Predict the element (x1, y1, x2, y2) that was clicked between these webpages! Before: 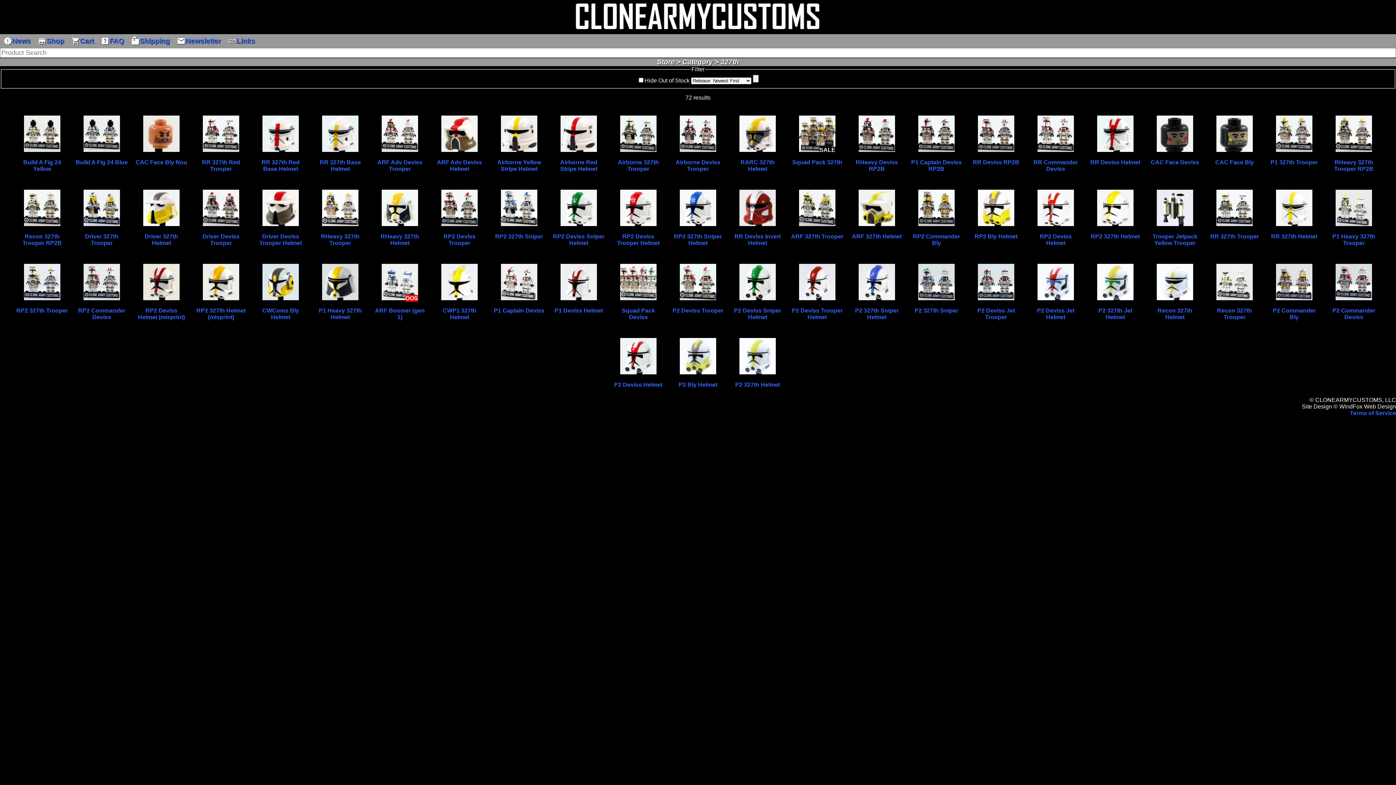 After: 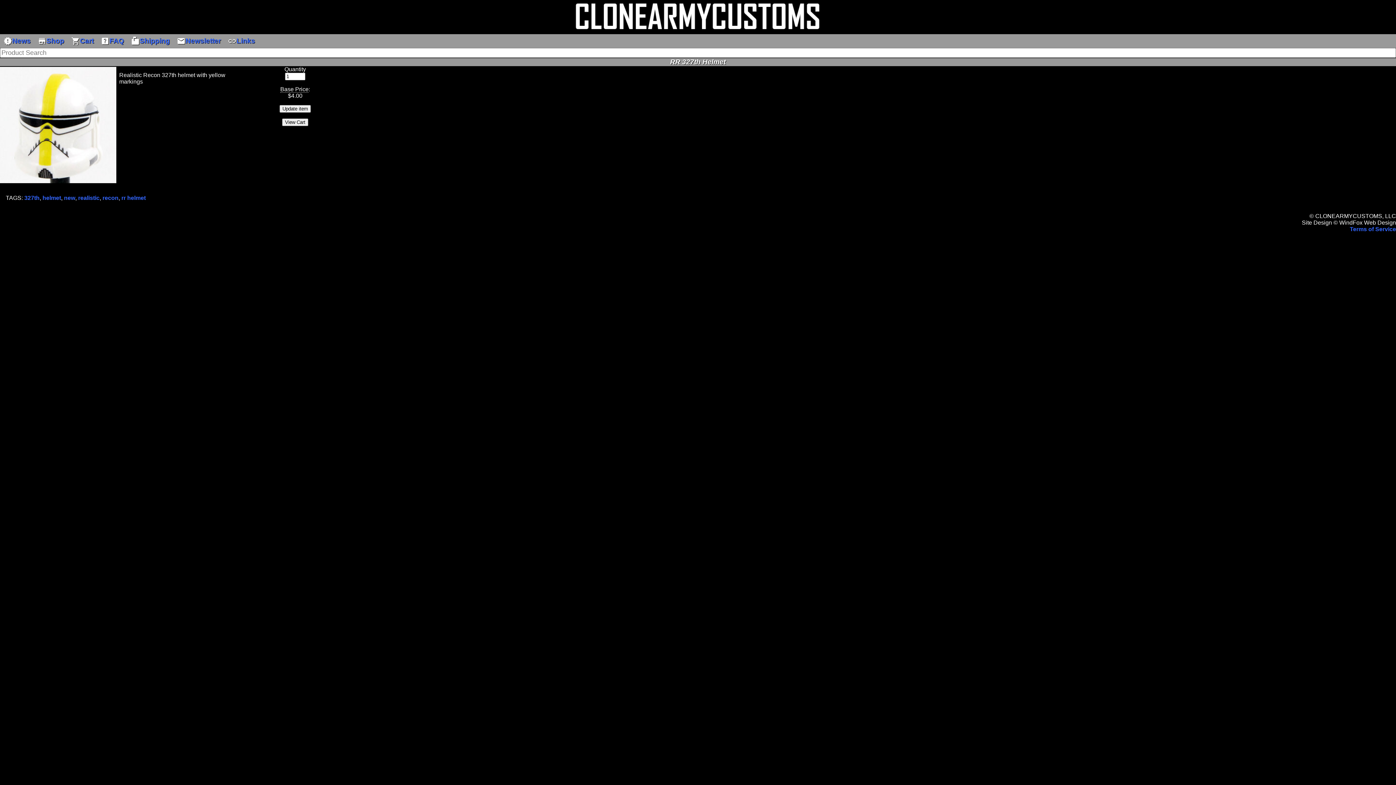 Action: bbox: (1276, 220, 1312, 227)